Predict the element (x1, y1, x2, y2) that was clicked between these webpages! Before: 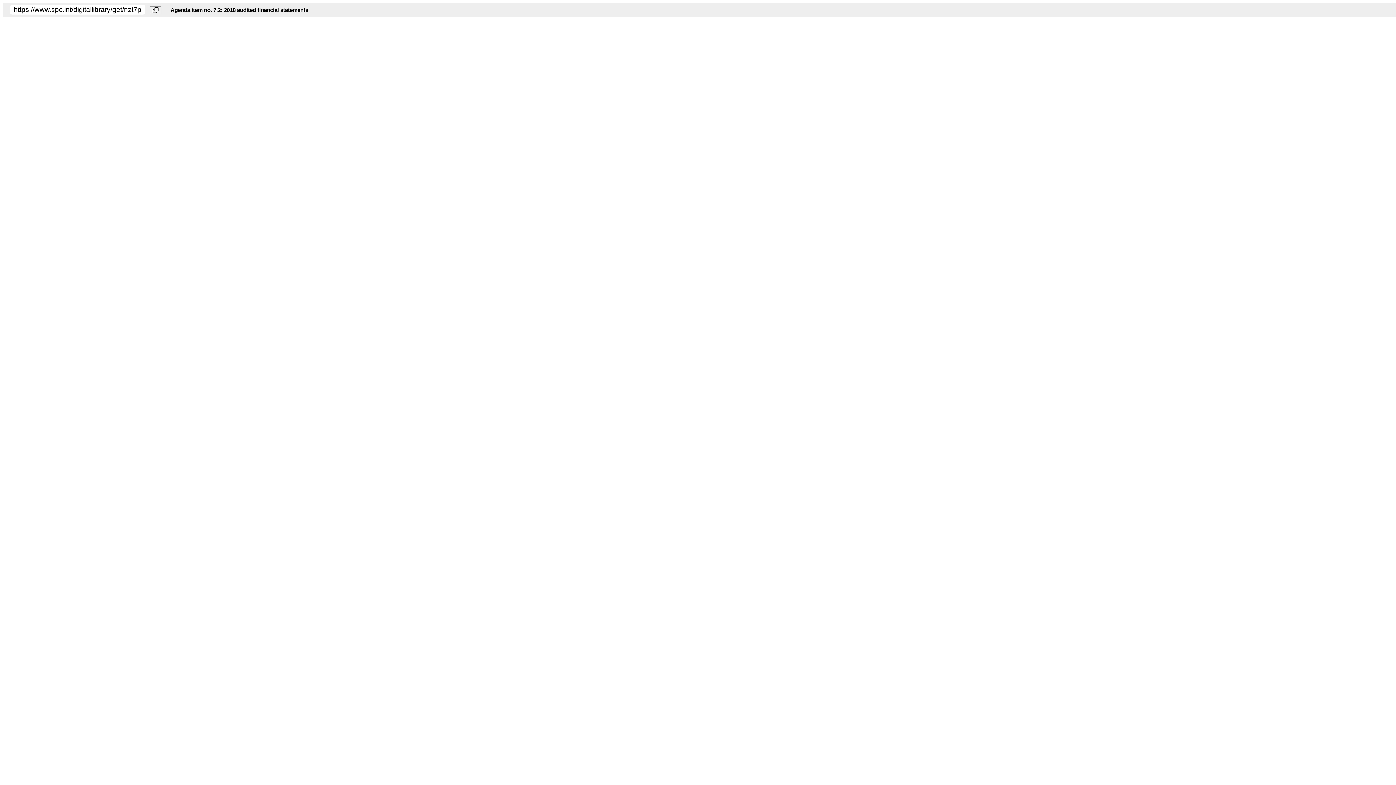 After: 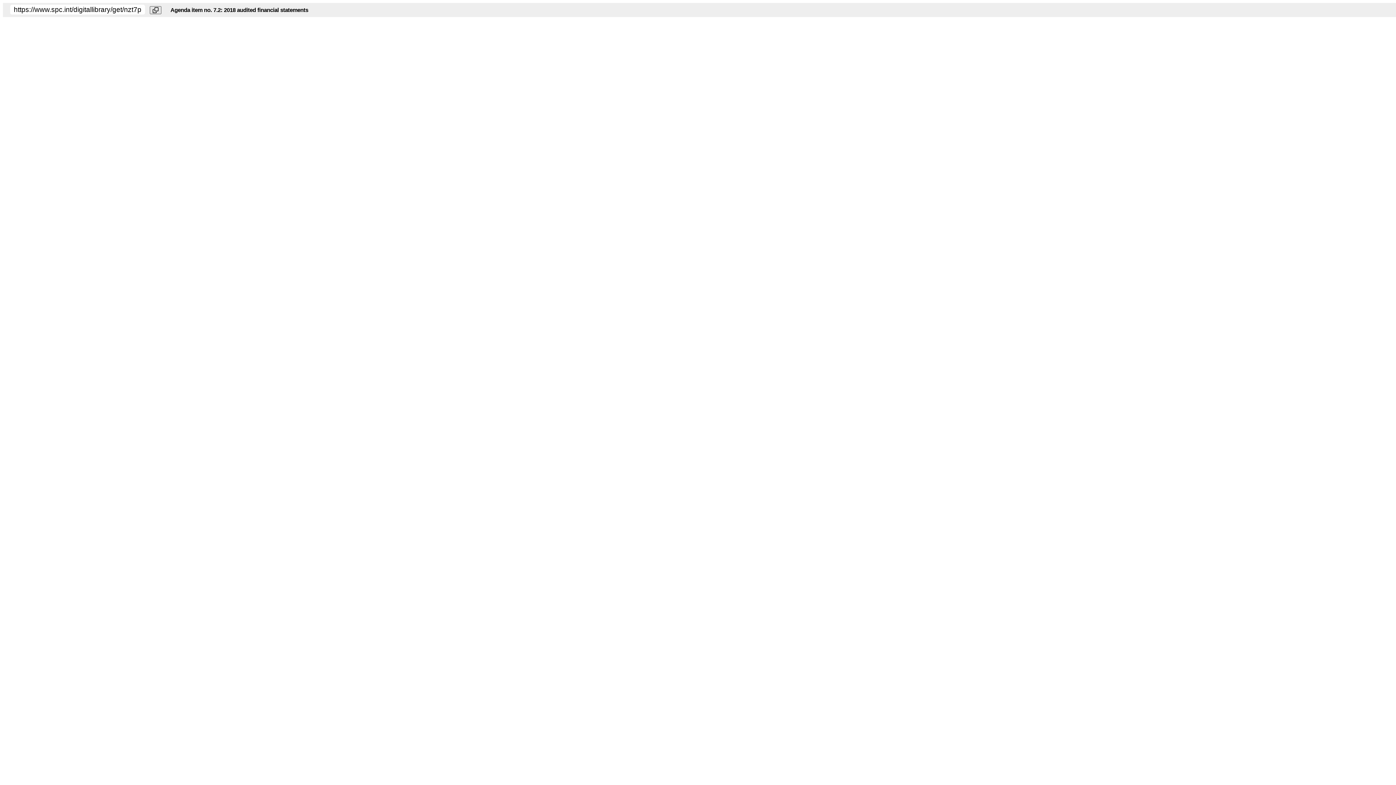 Action: bbox: (149, 6, 161, 14)